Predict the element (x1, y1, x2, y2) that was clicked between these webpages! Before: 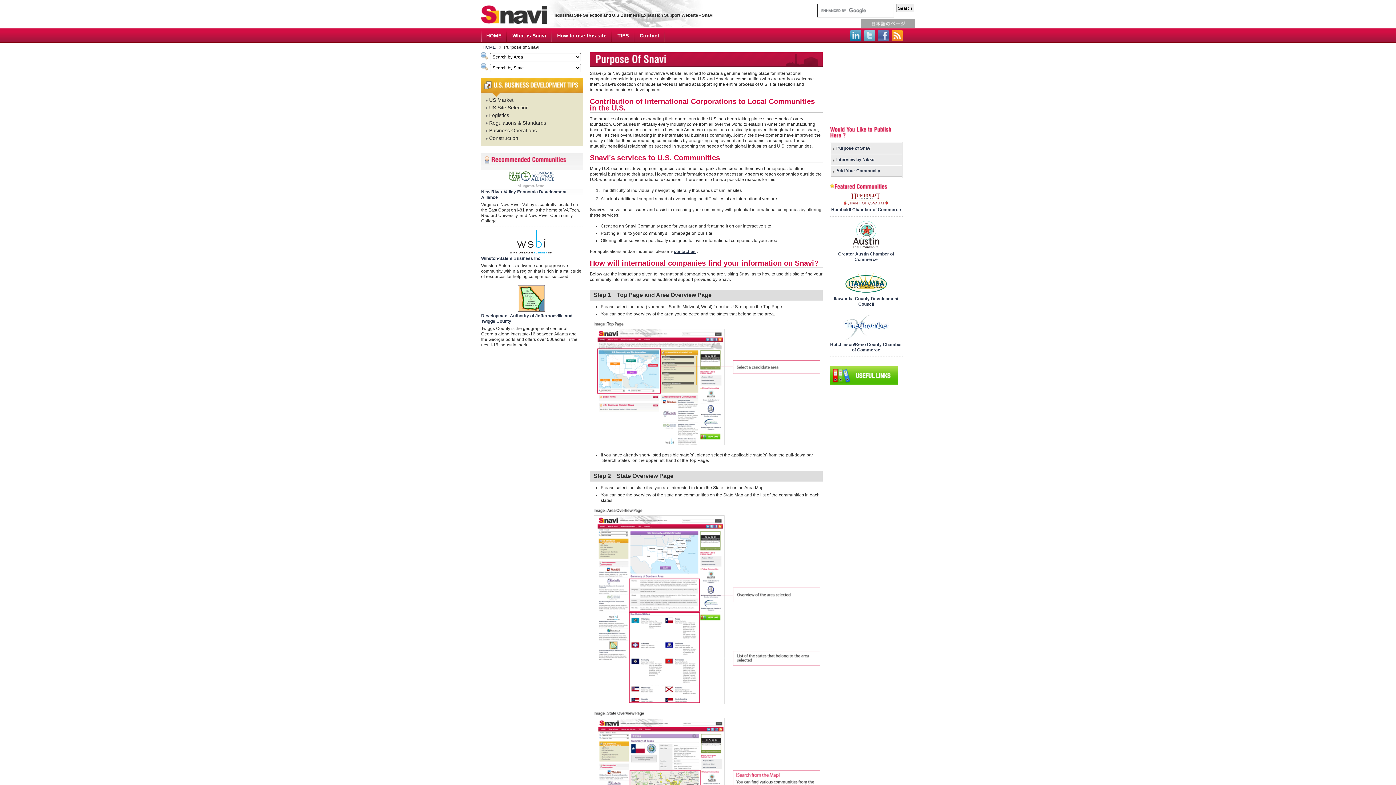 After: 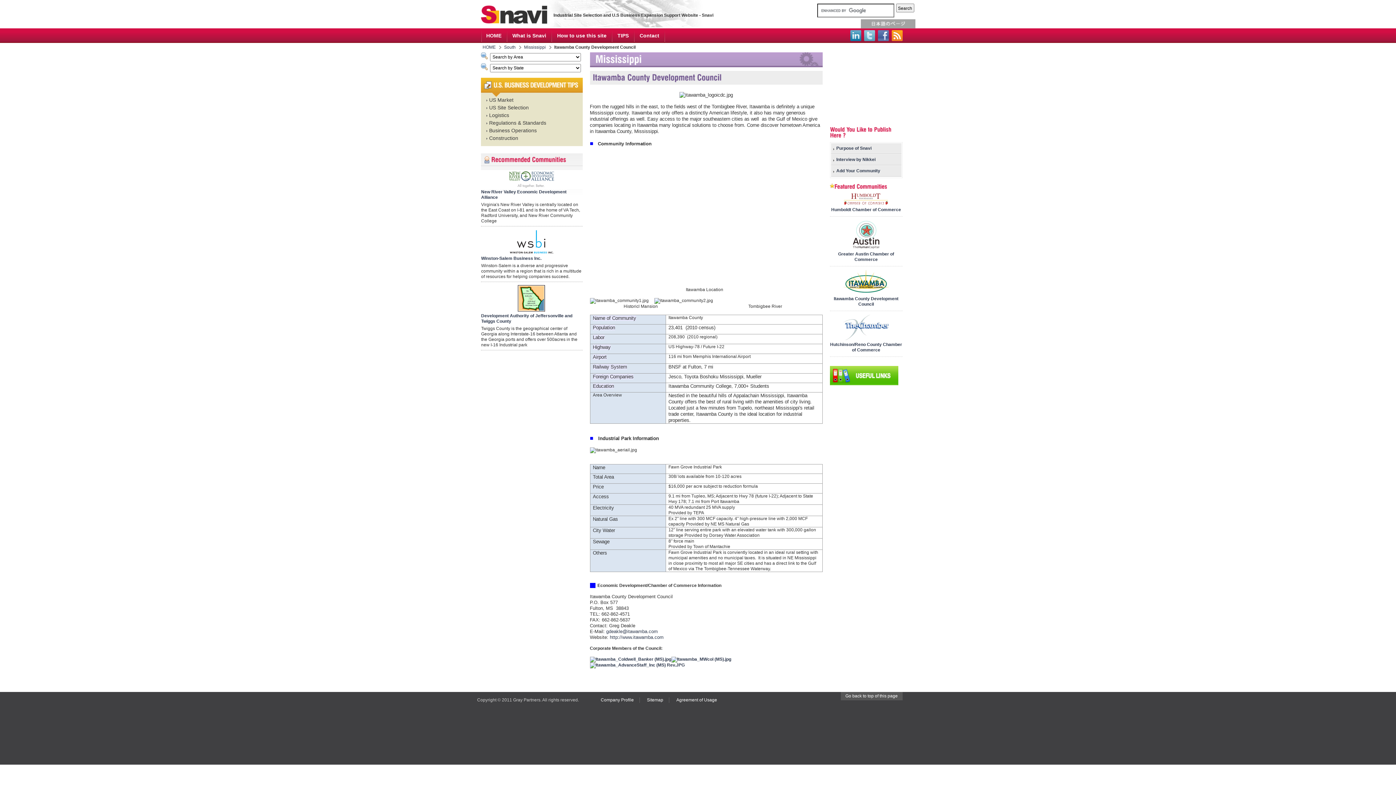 Action: bbox: (843, 290, 889, 295)